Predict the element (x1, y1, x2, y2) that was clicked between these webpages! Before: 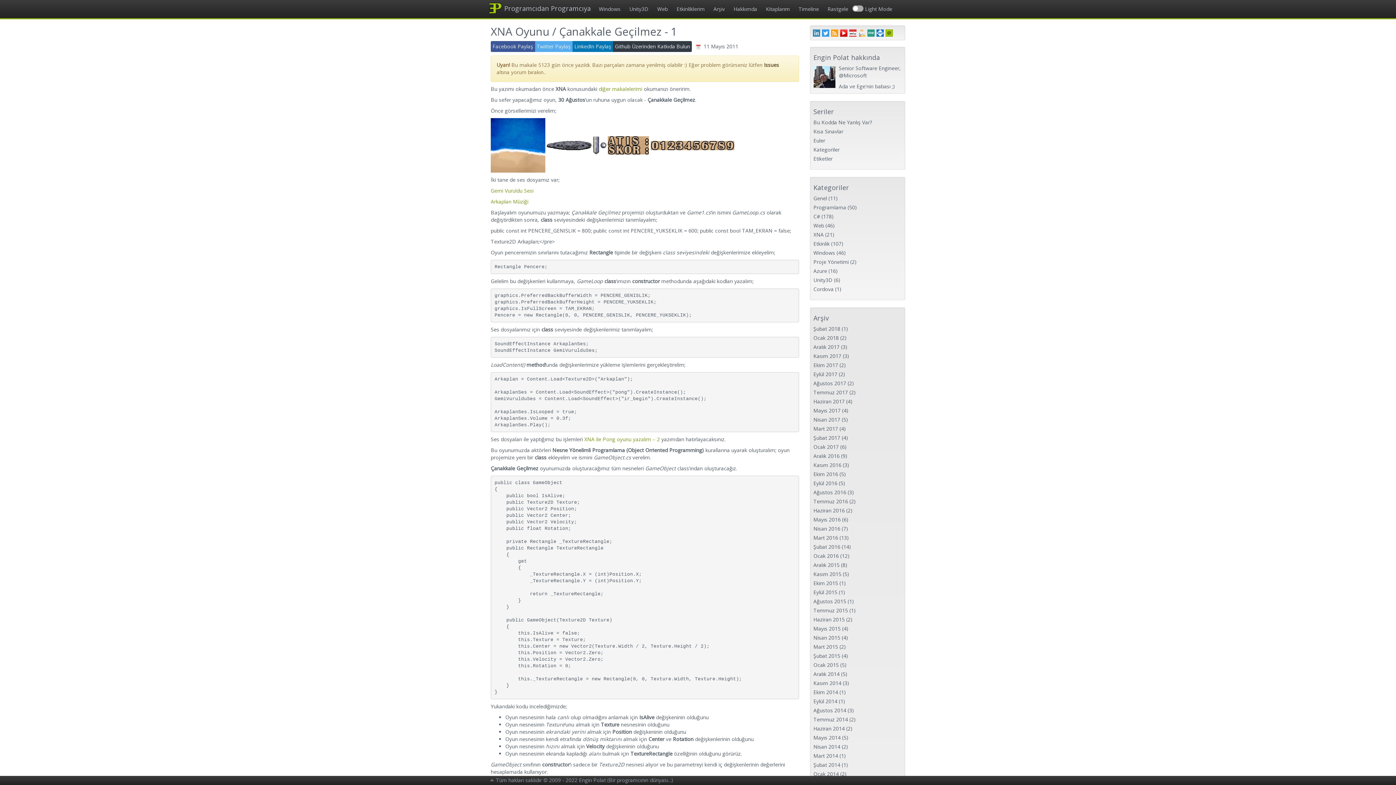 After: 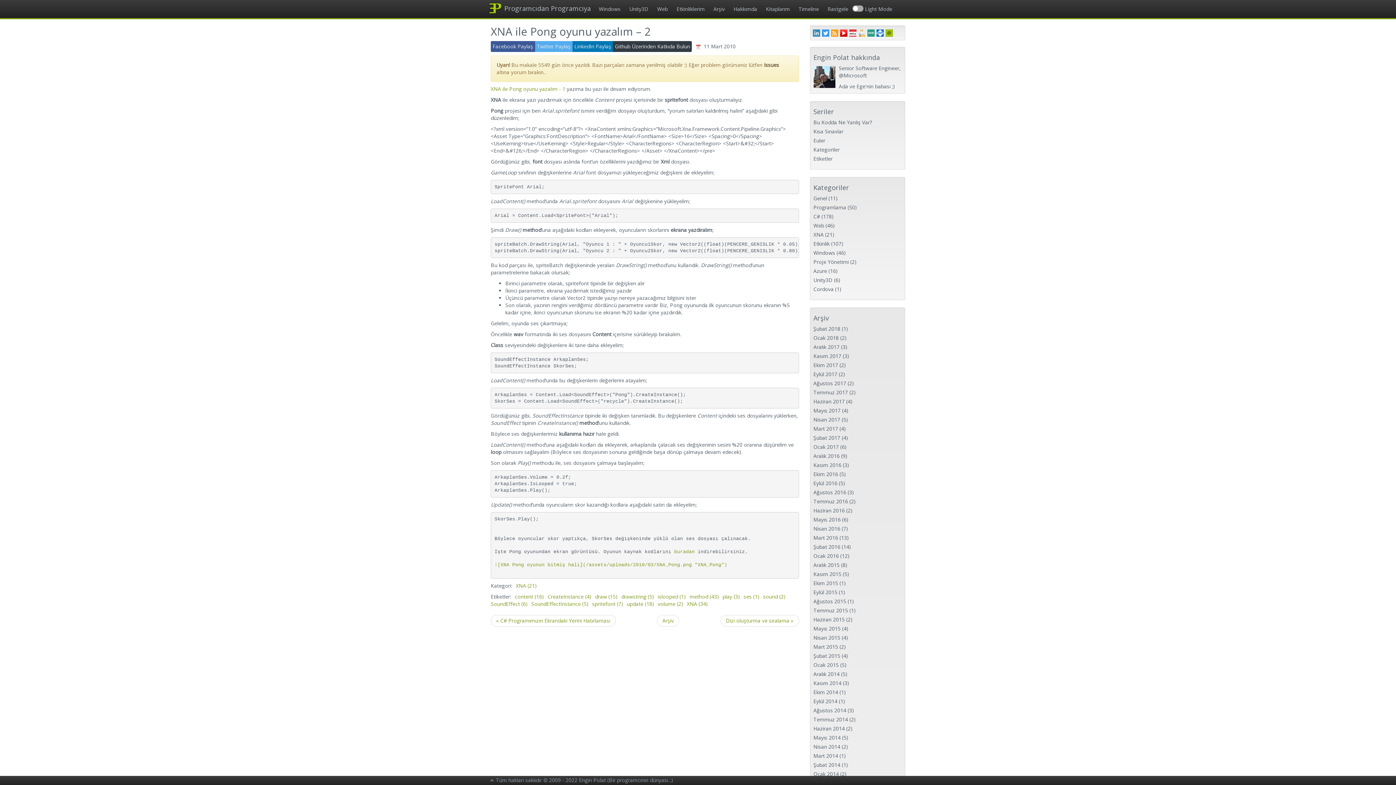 Action: bbox: (584, 436, 660, 442) label: XNA ile Pong oyunu yazalım – 2